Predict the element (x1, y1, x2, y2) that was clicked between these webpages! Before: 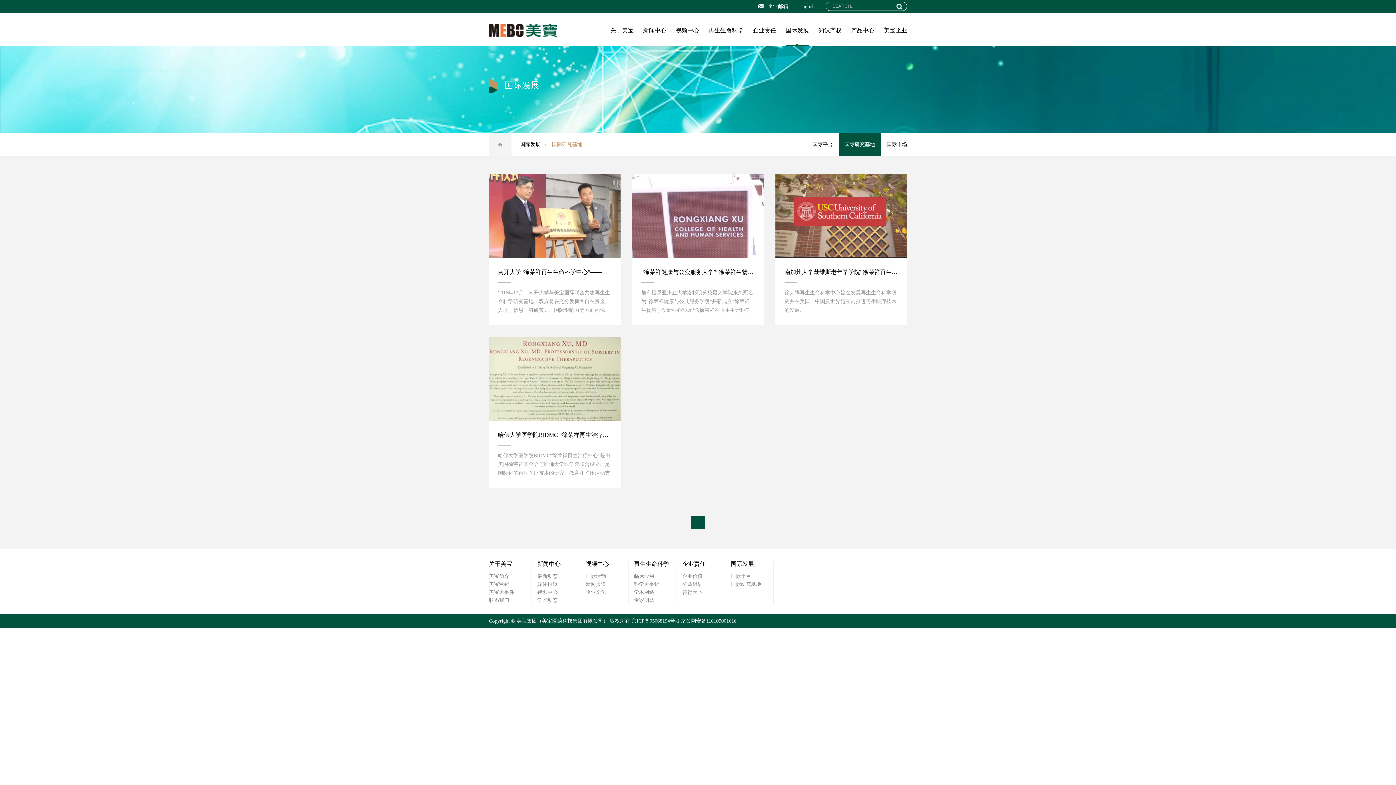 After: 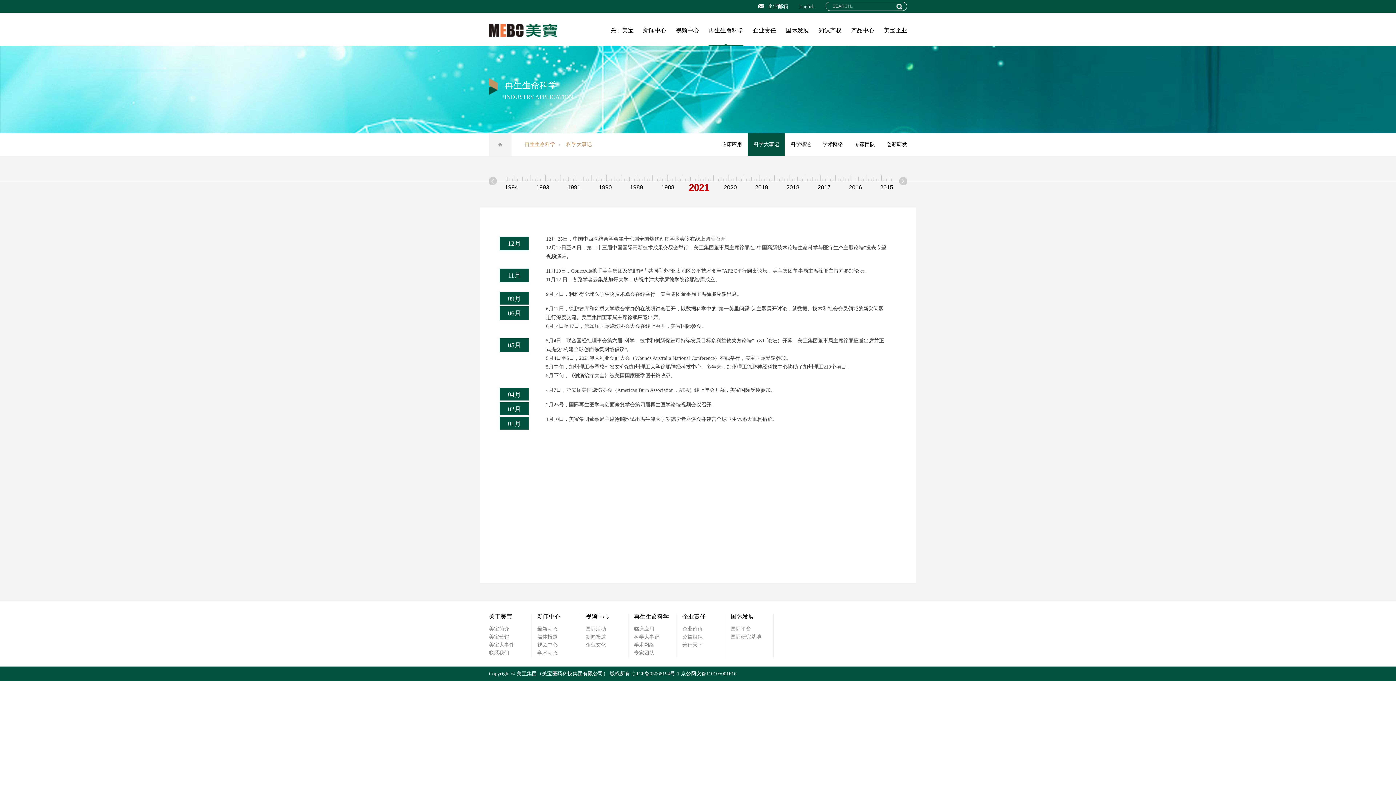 Action: bbox: (634, 581, 659, 587) label: 科学大事记